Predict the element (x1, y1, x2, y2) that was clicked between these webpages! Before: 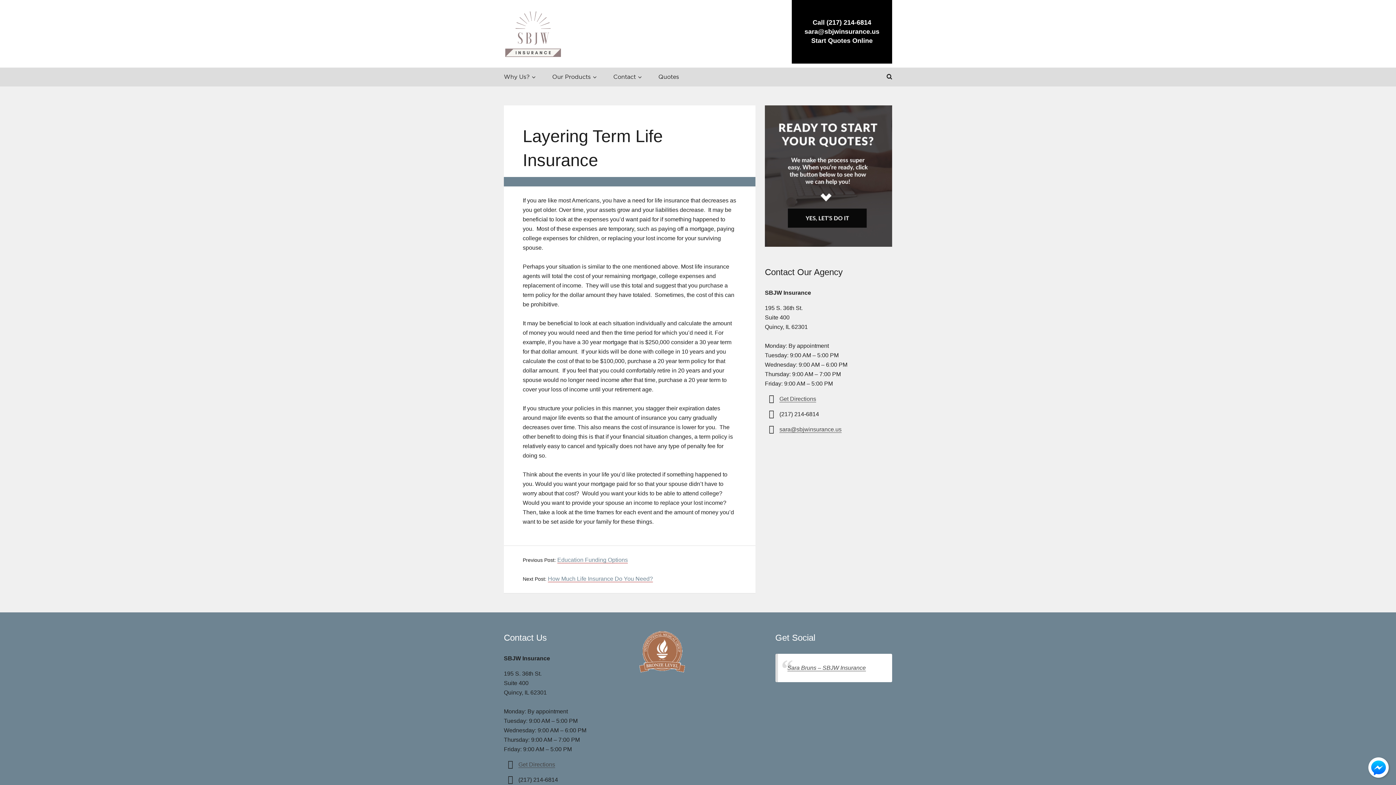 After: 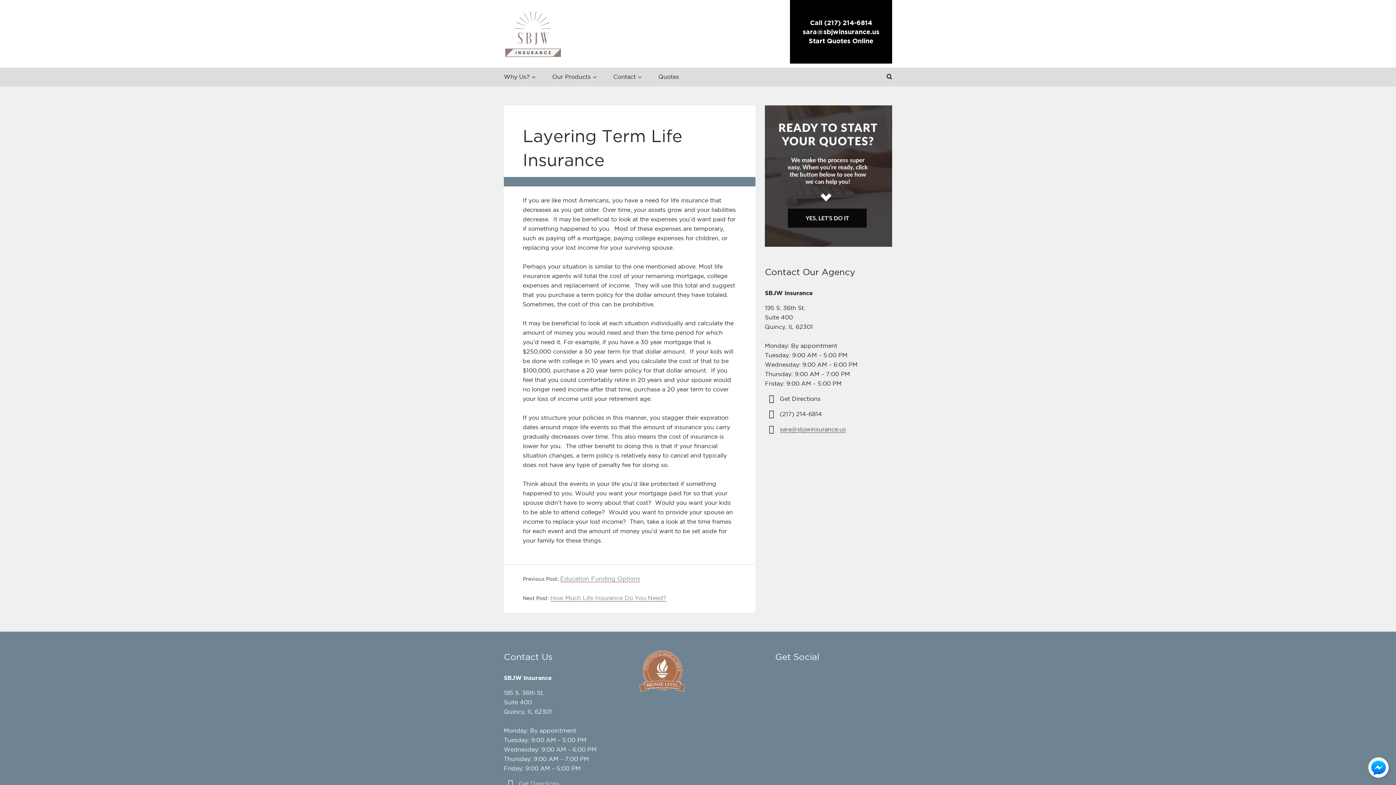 Action: label: Get Directions bbox: (779, 358, 816, 365)